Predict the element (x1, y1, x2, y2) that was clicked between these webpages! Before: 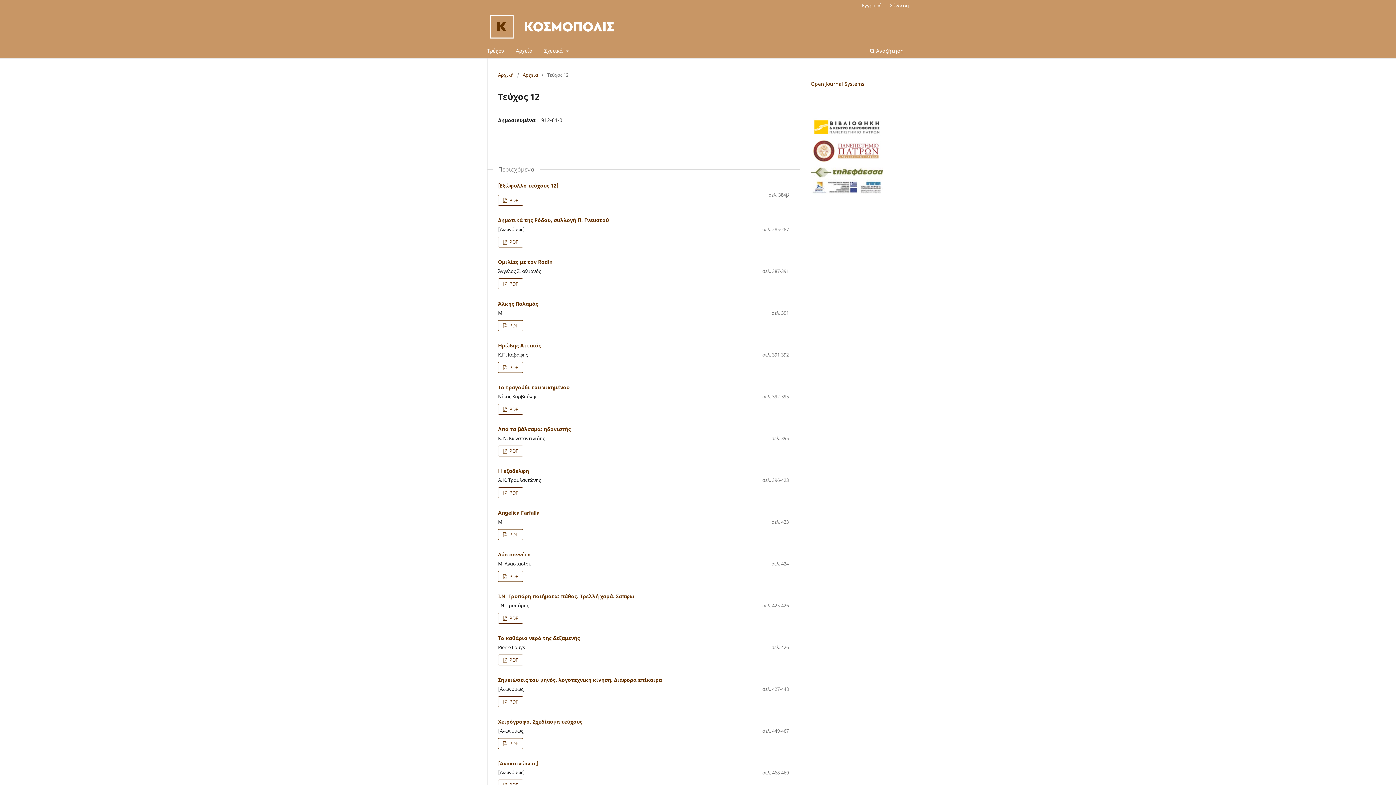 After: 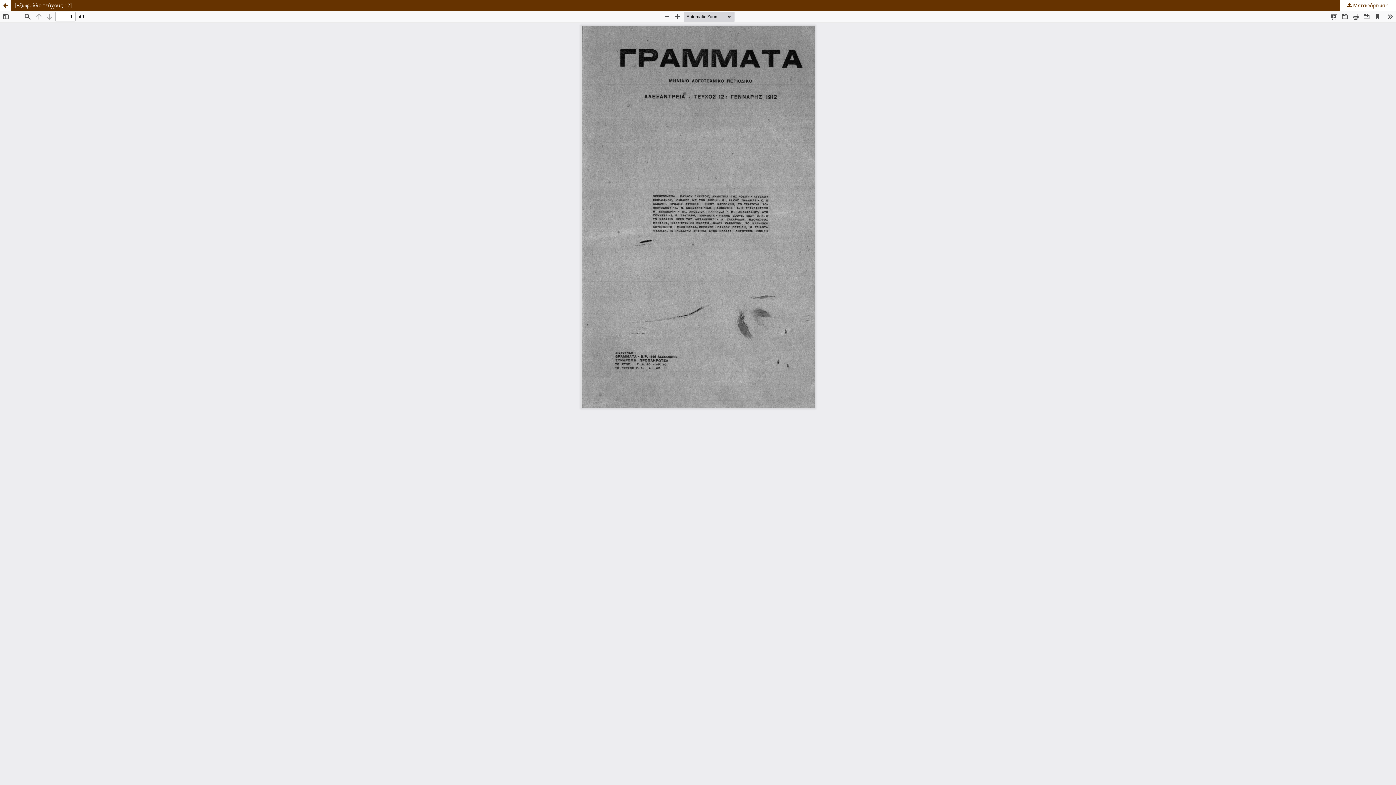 Action: label:  PDF bbox: (498, 194, 523, 205)